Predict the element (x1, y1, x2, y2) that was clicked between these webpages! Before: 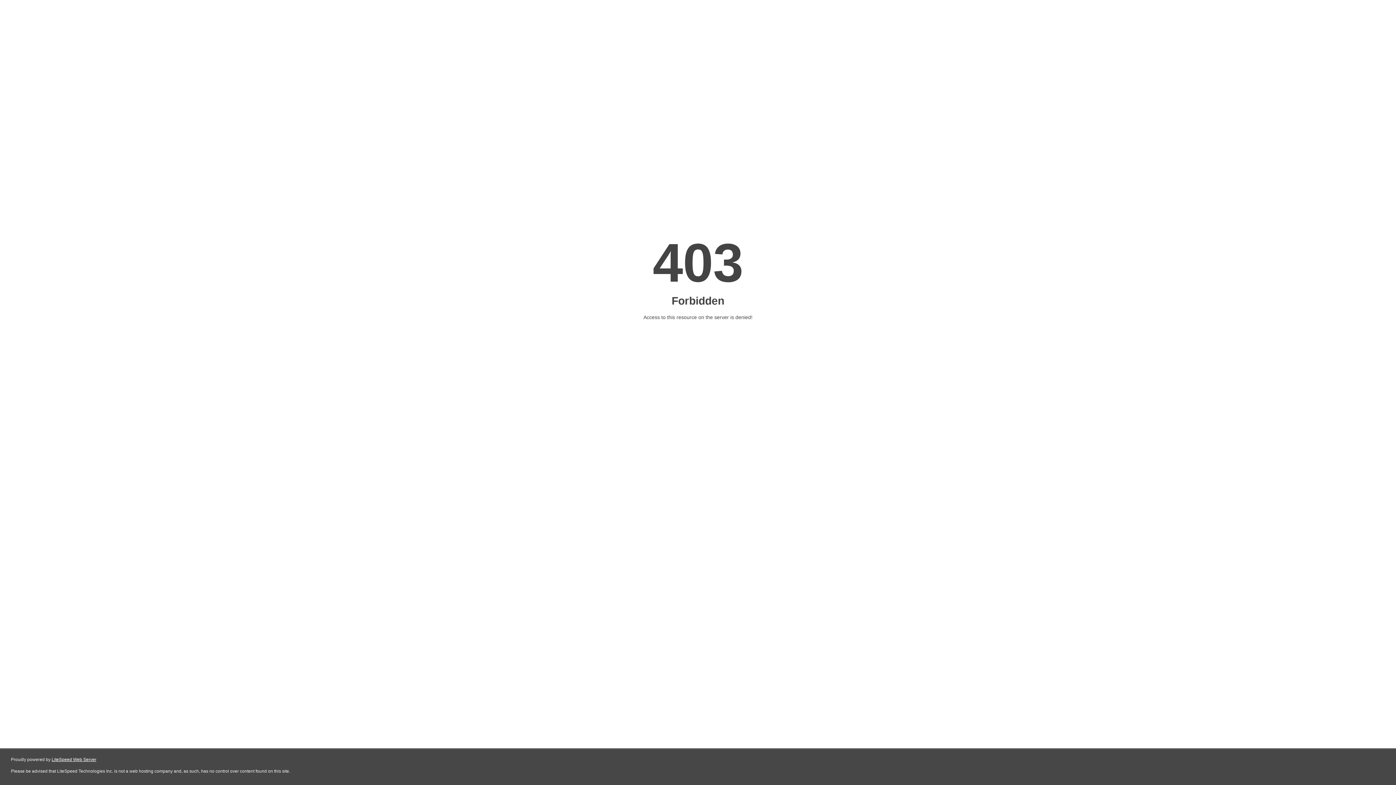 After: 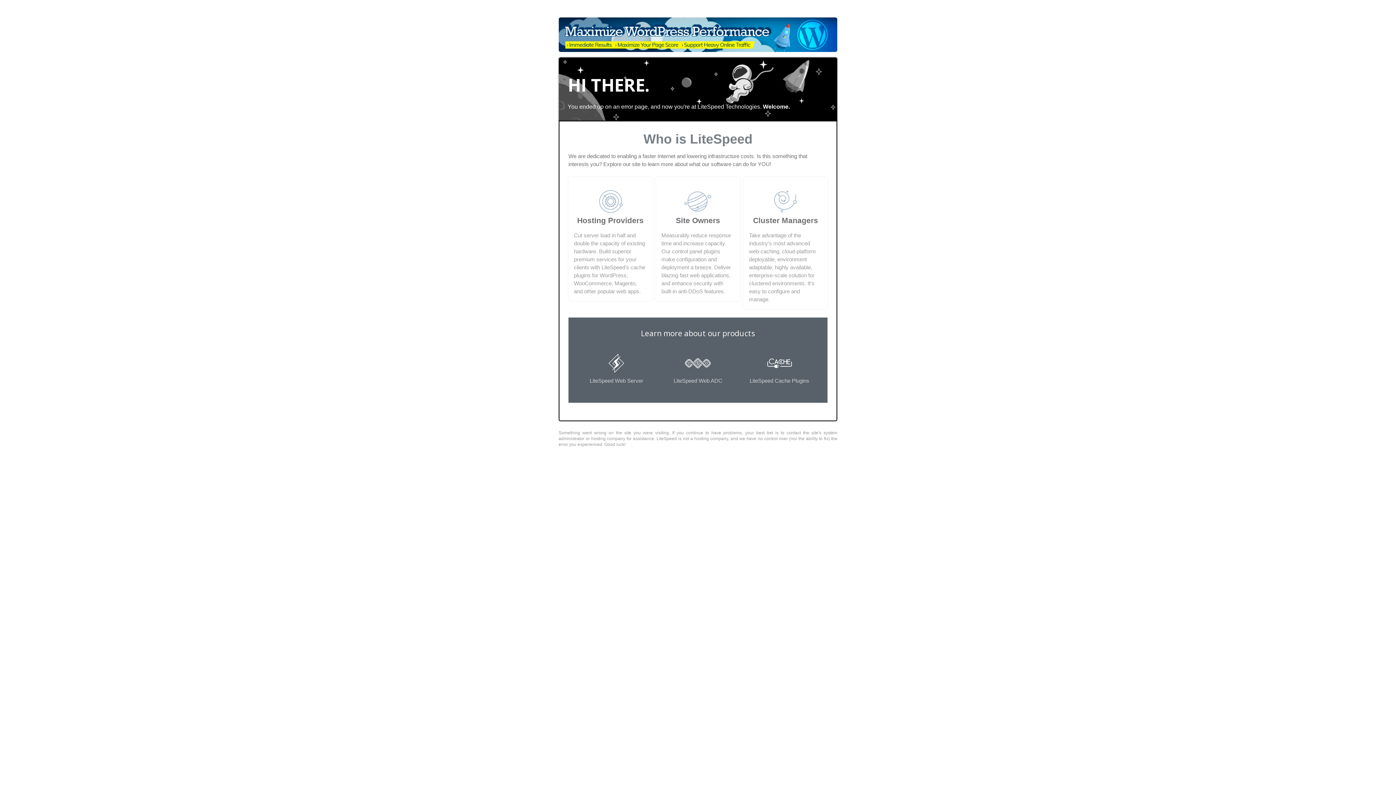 Action: bbox: (51, 757, 96, 762) label: LiteSpeed Web Server